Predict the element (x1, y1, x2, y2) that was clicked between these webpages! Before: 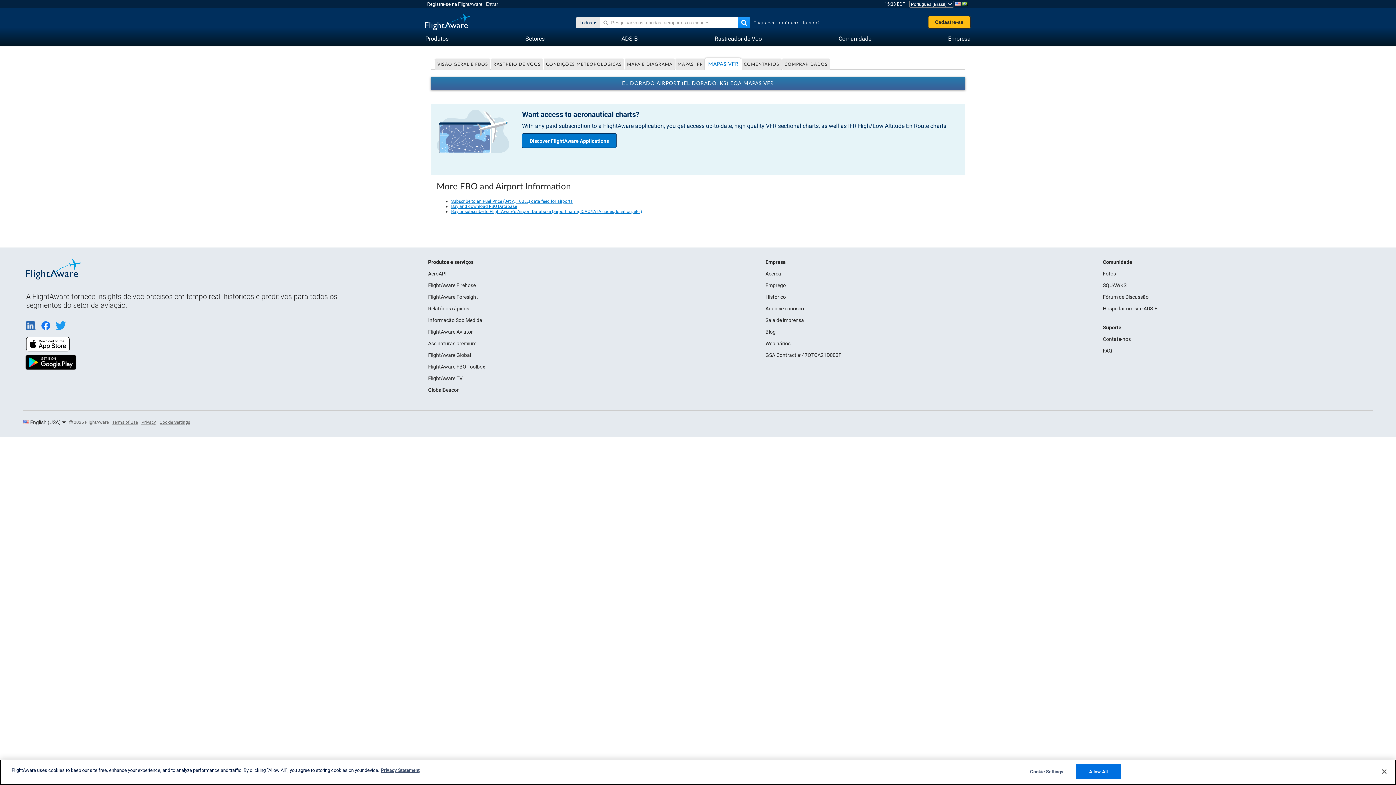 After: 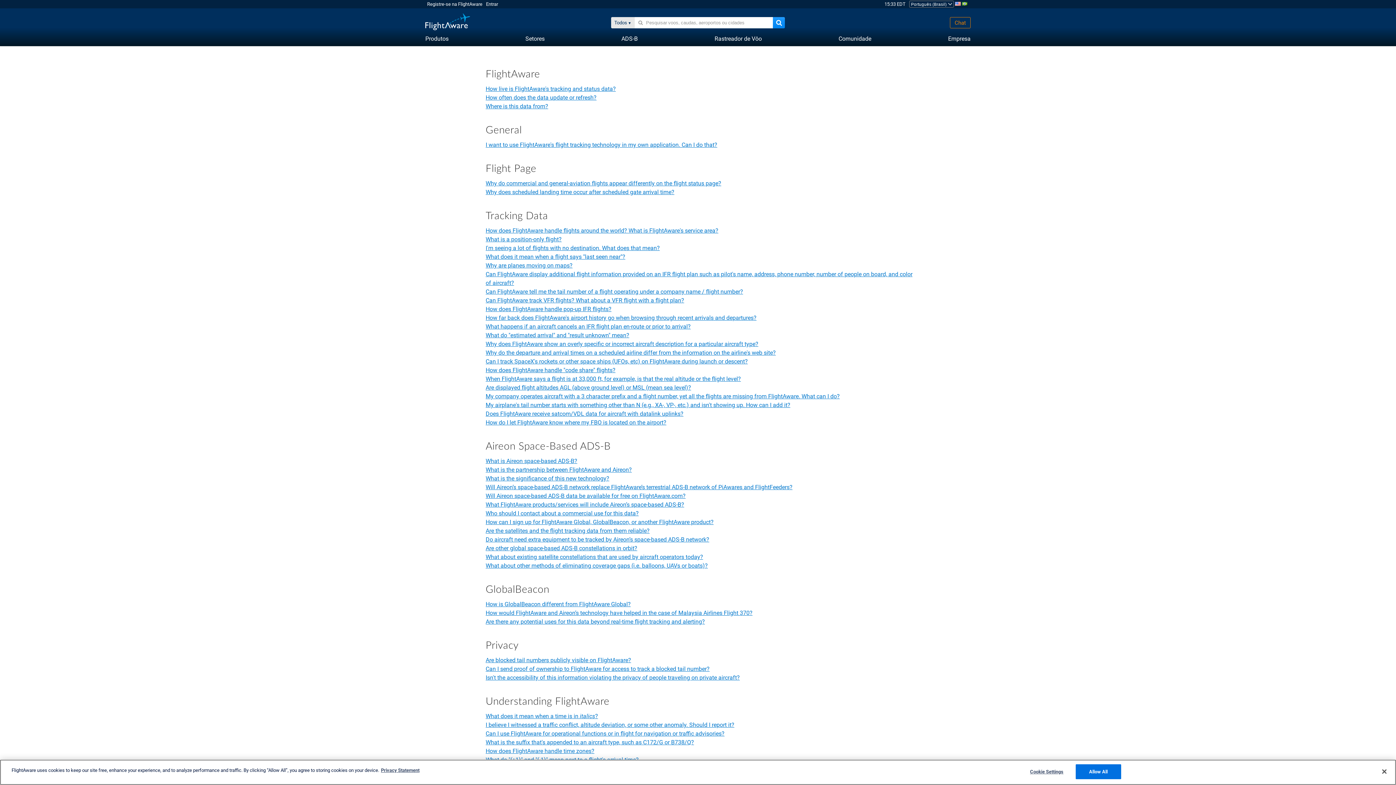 Action: label: FAQ bbox: (1103, 348, 1112, 353)